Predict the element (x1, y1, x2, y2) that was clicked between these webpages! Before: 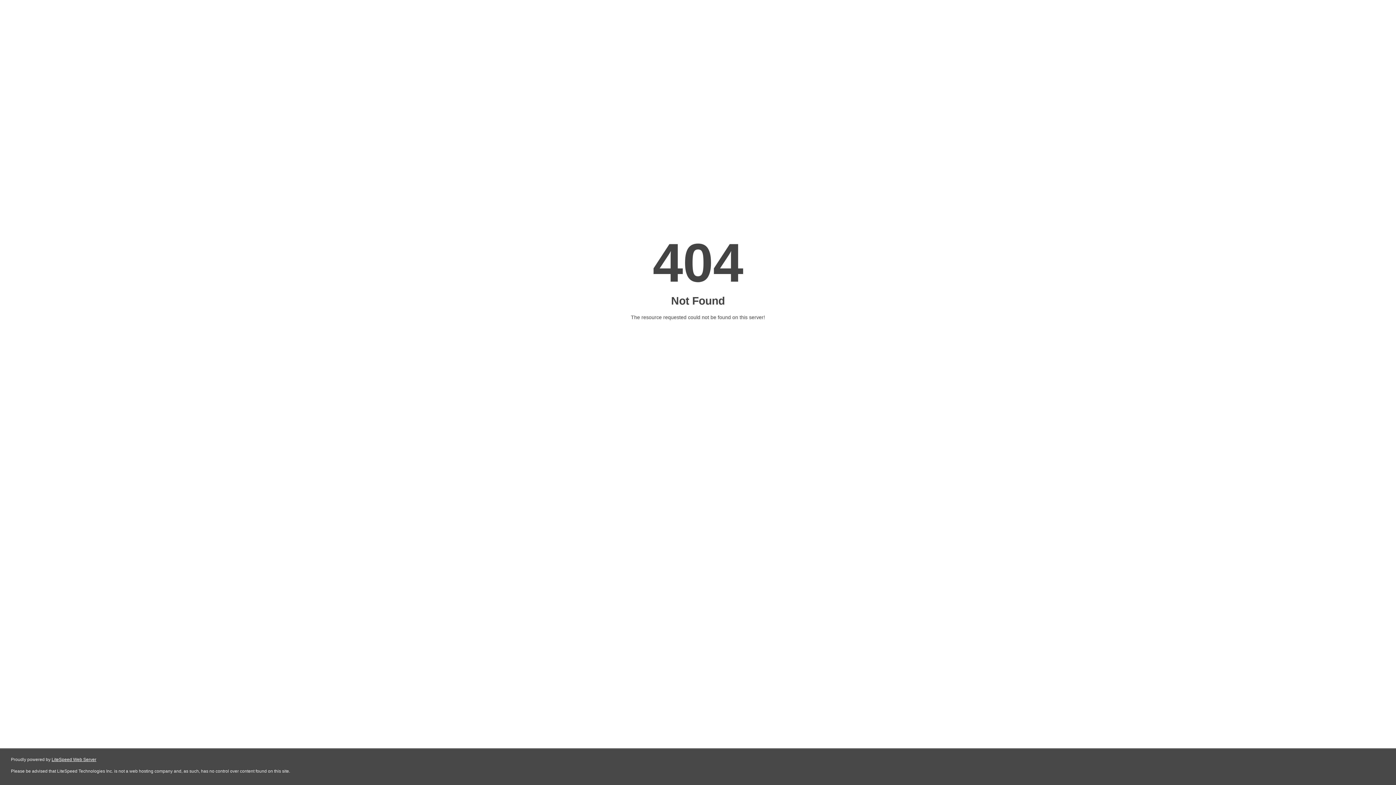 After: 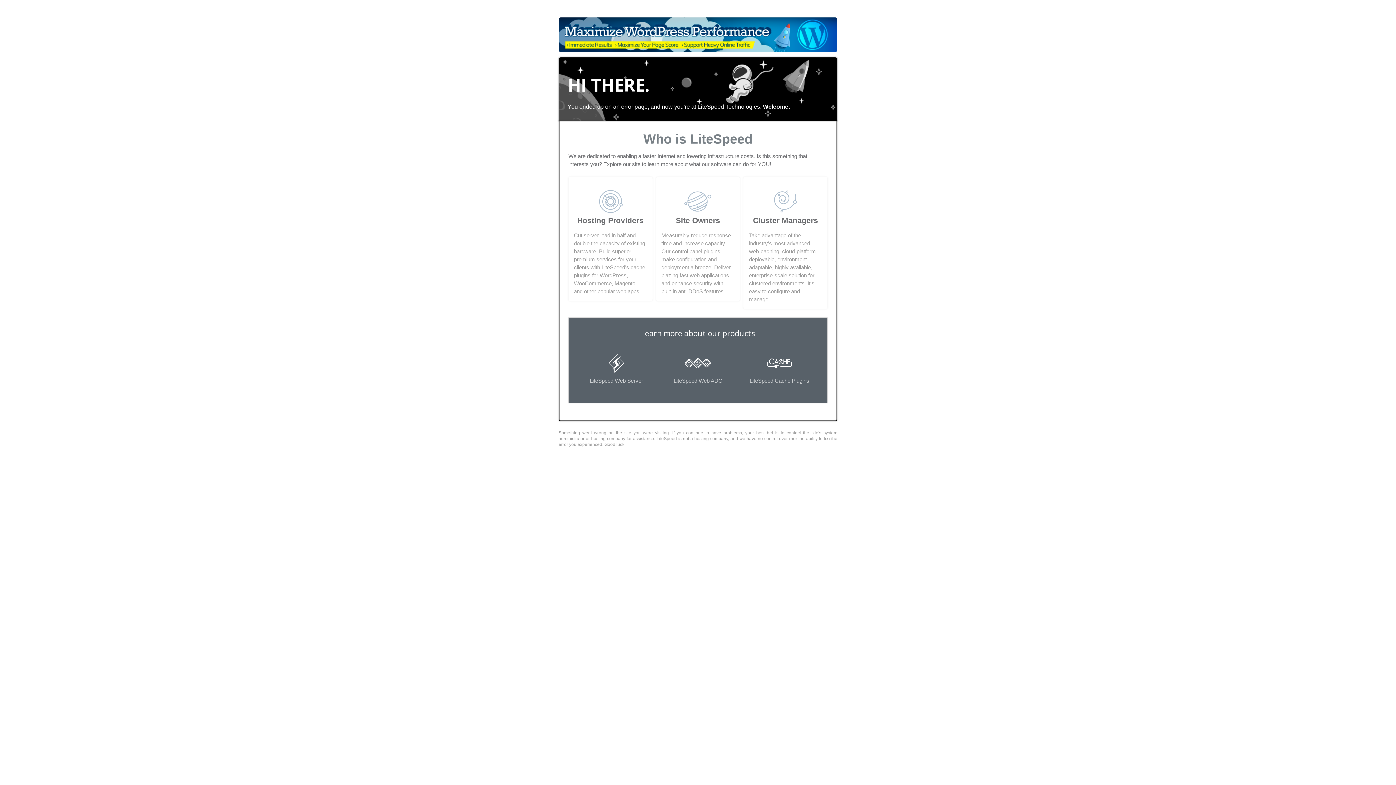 Action: label: LiteSpeed Web Server bbox: (51, 757, 96, 762)